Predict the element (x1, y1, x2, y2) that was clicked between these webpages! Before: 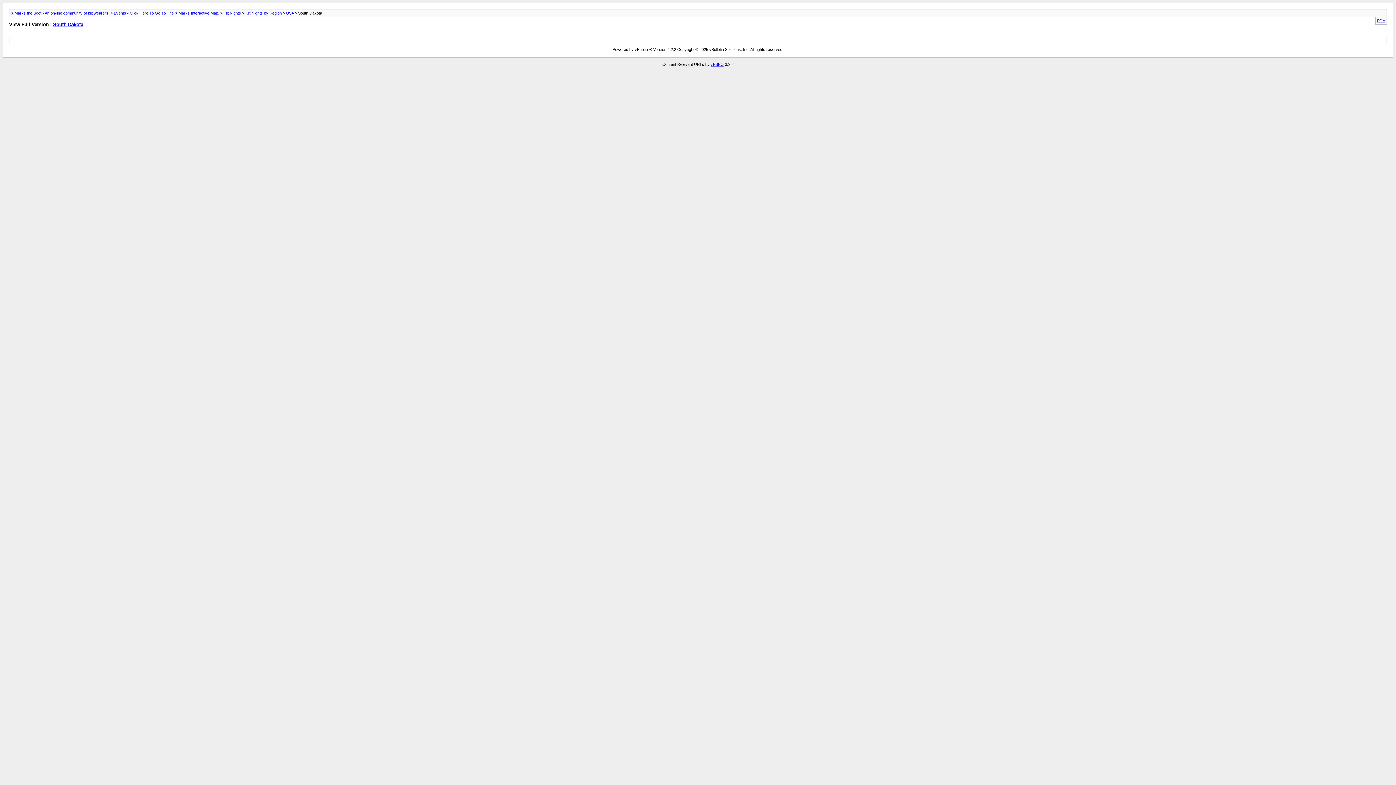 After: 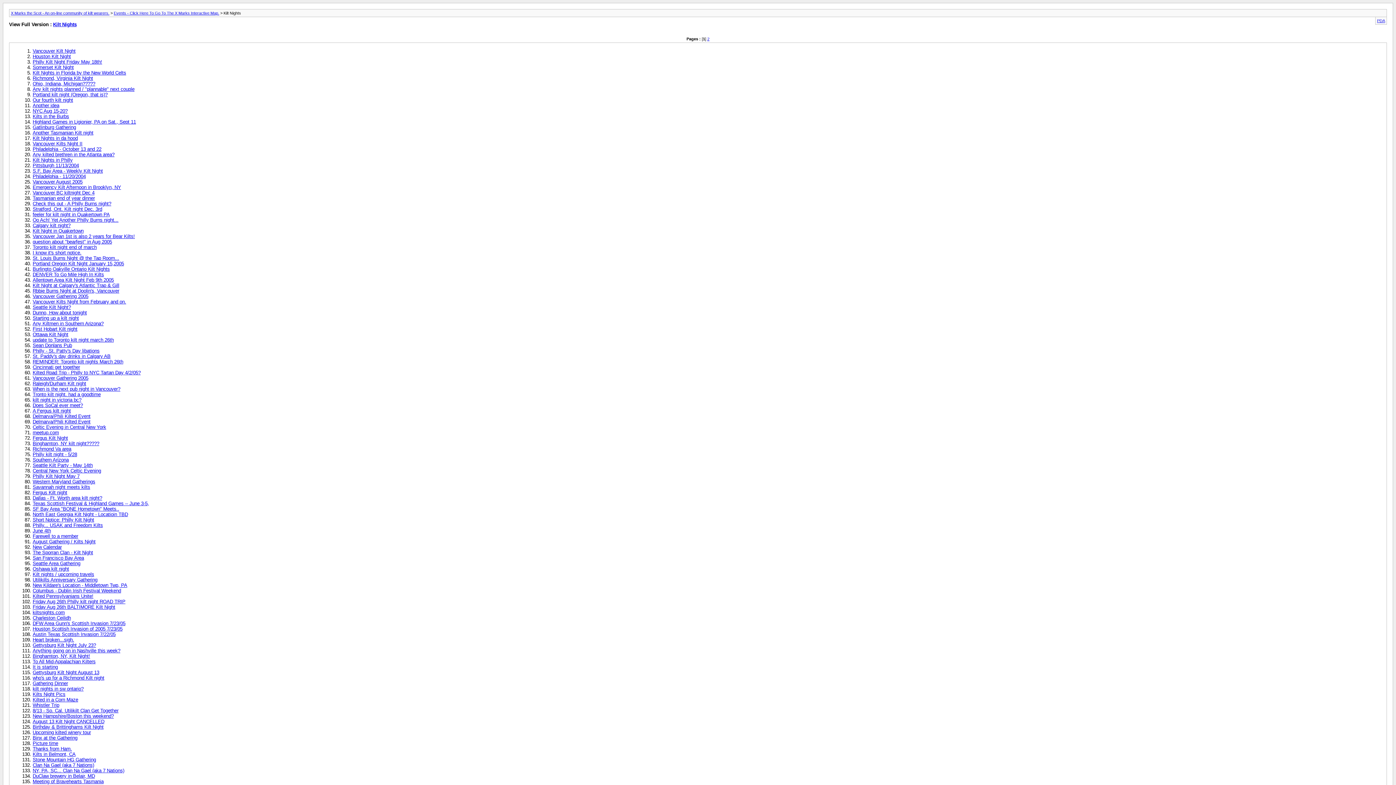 Action: label: Kilt Nights bbox: (223, 10, 241, 15)